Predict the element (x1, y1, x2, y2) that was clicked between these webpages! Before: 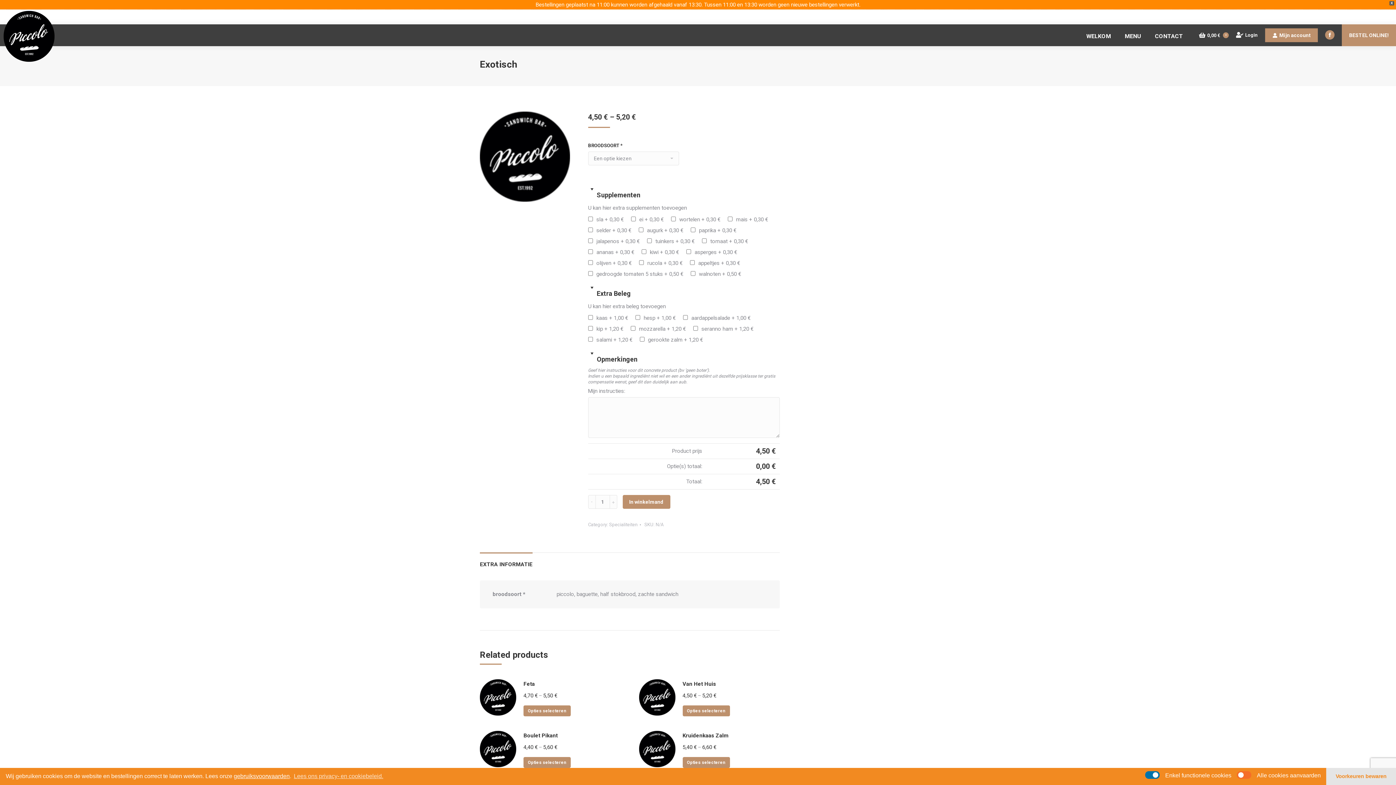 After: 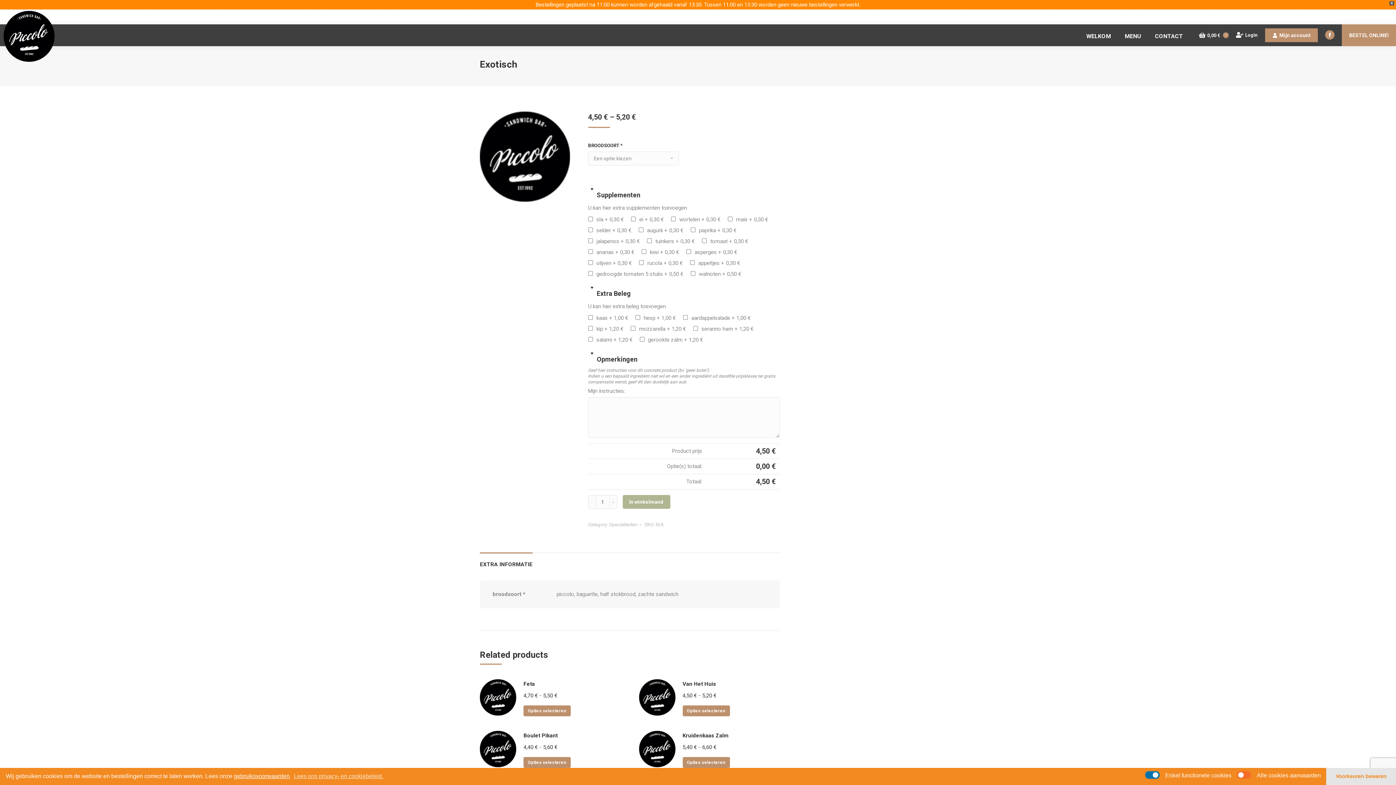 Action: label: In winkelmand bbox: (622, 495, 670, 509)